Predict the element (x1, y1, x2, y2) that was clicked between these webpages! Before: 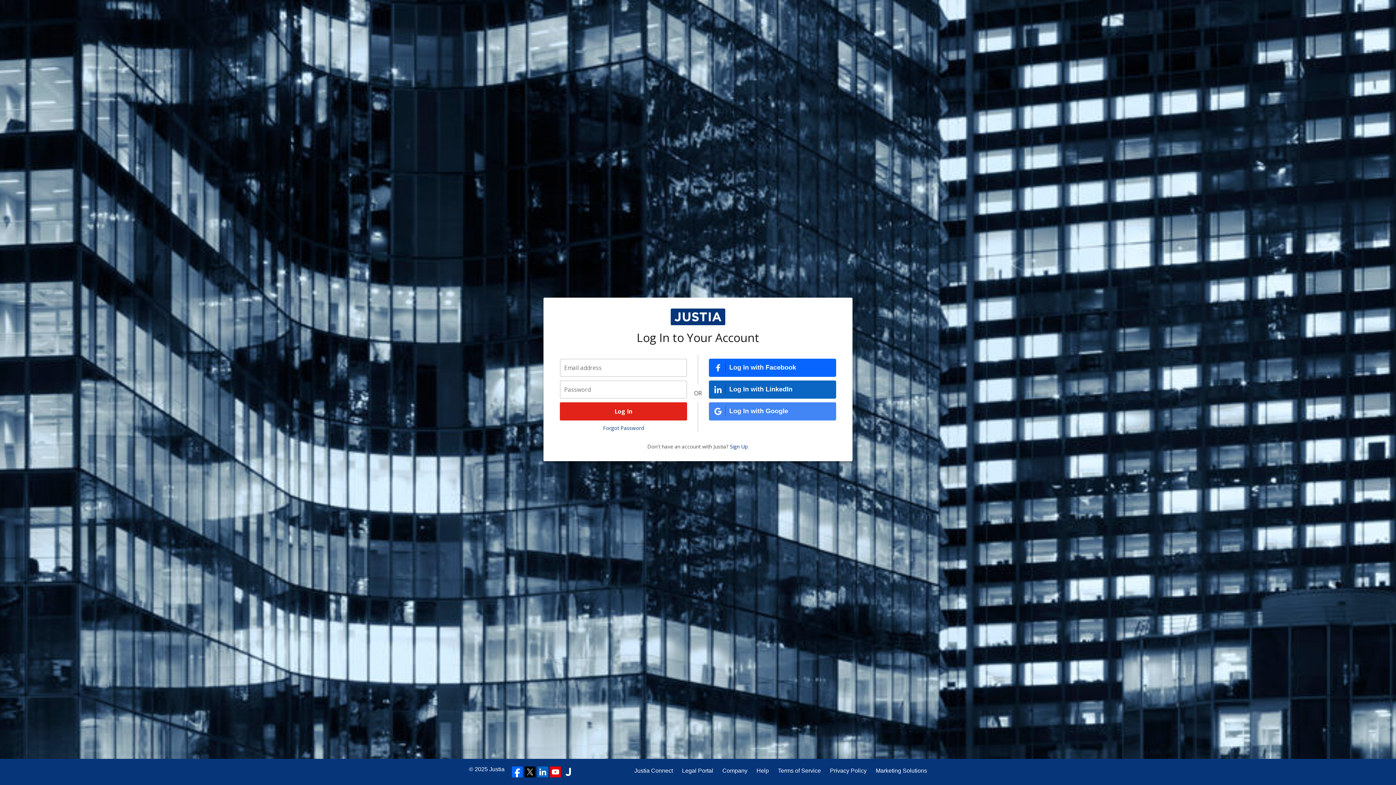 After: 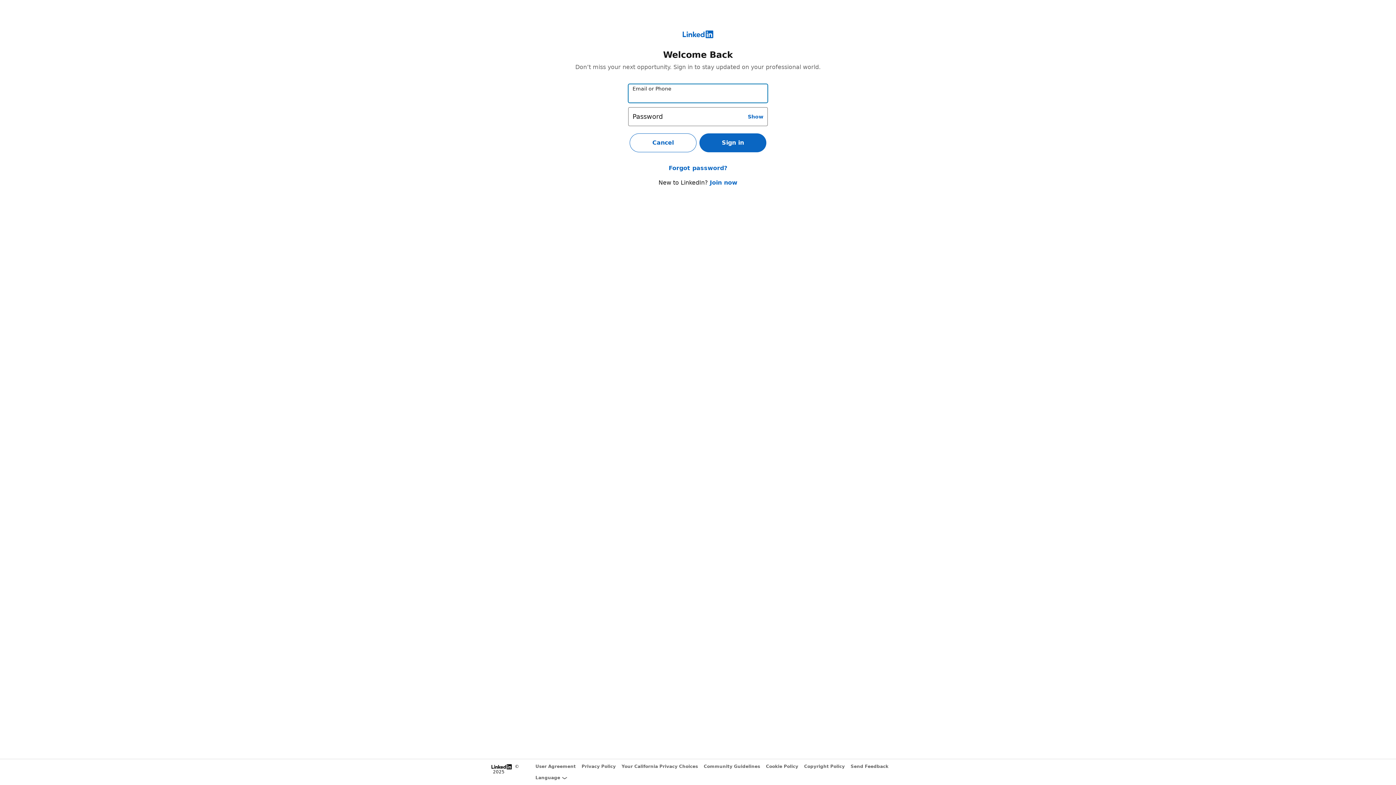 Action: bbox: (709, 380, 836, 398) label: Log In with LinkedIn